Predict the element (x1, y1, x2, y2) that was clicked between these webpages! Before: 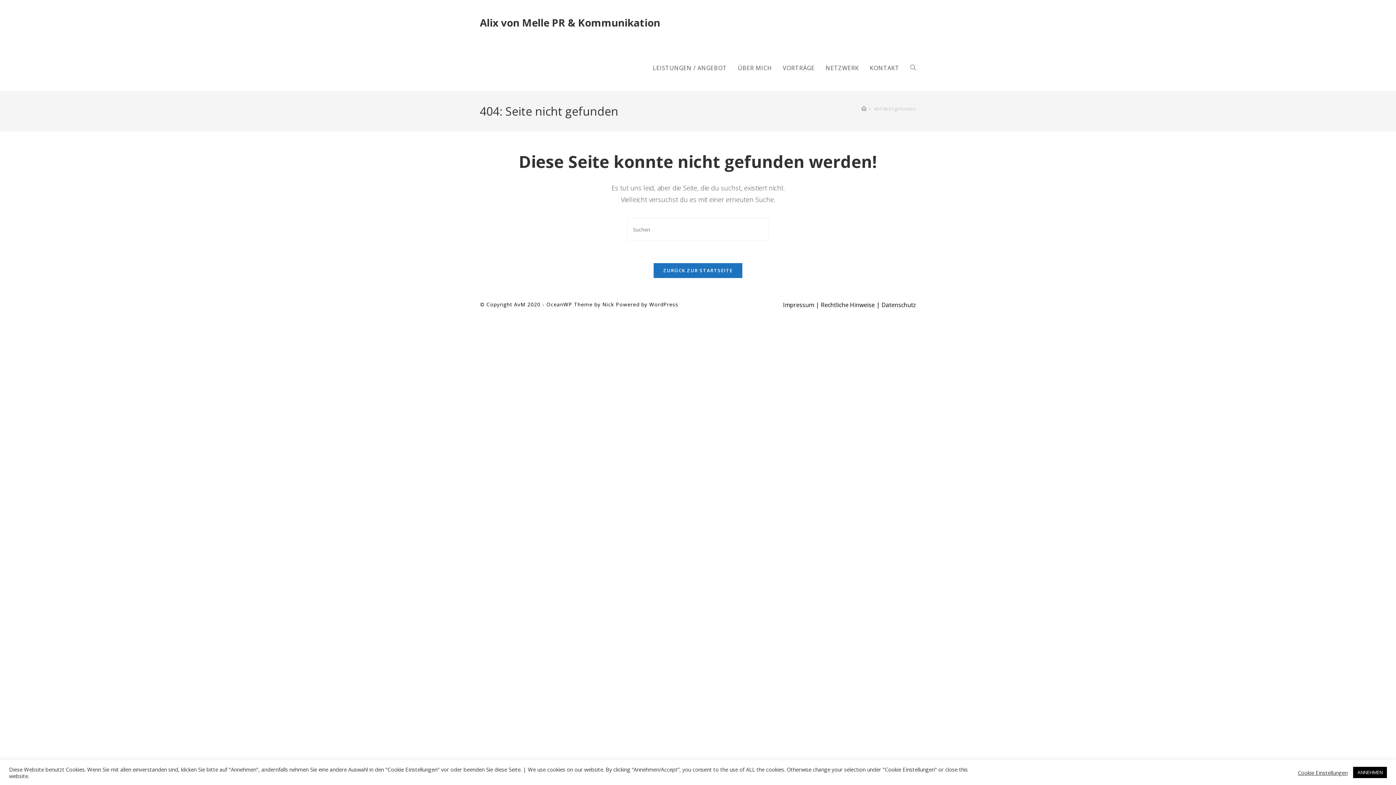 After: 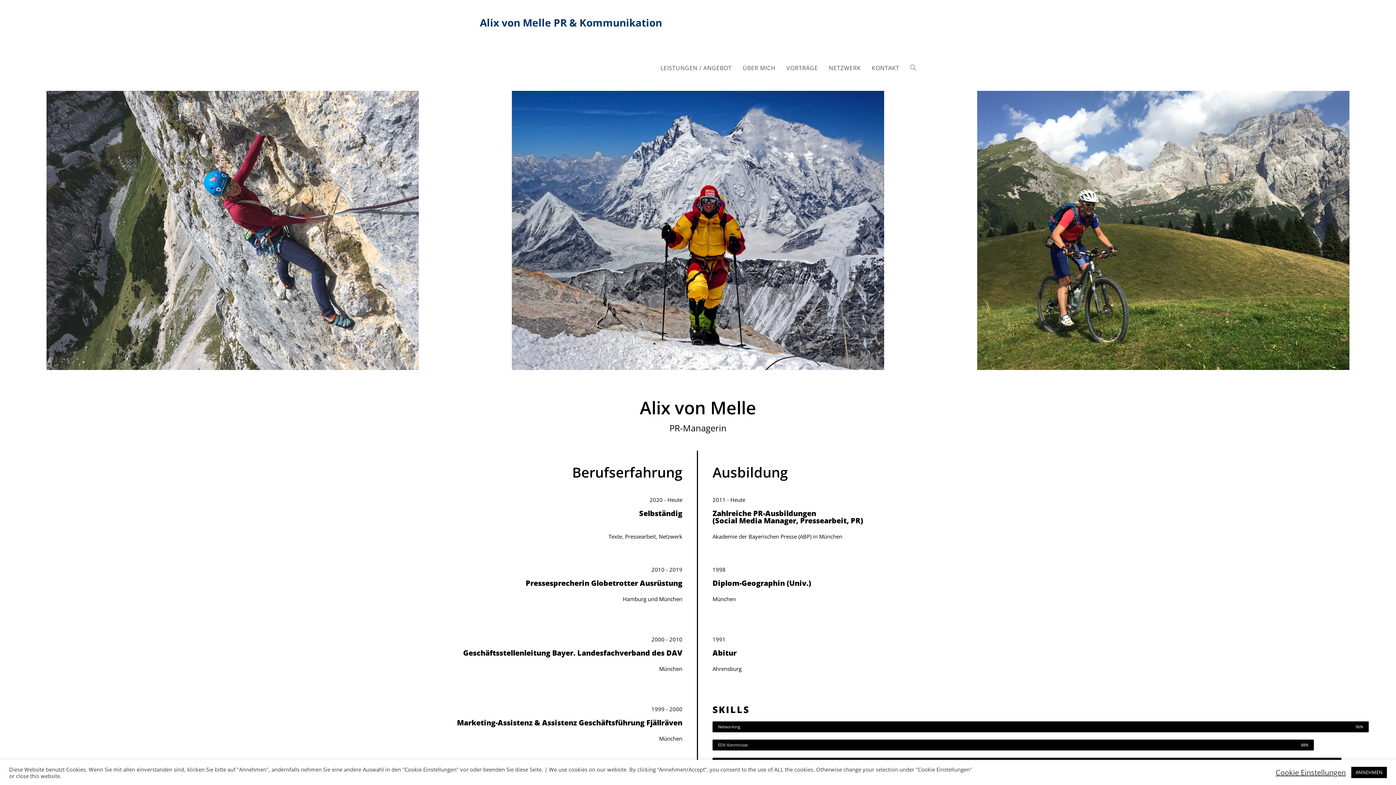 Action: bbox: (732, 45, 777, 90) label: ÜBER MICH